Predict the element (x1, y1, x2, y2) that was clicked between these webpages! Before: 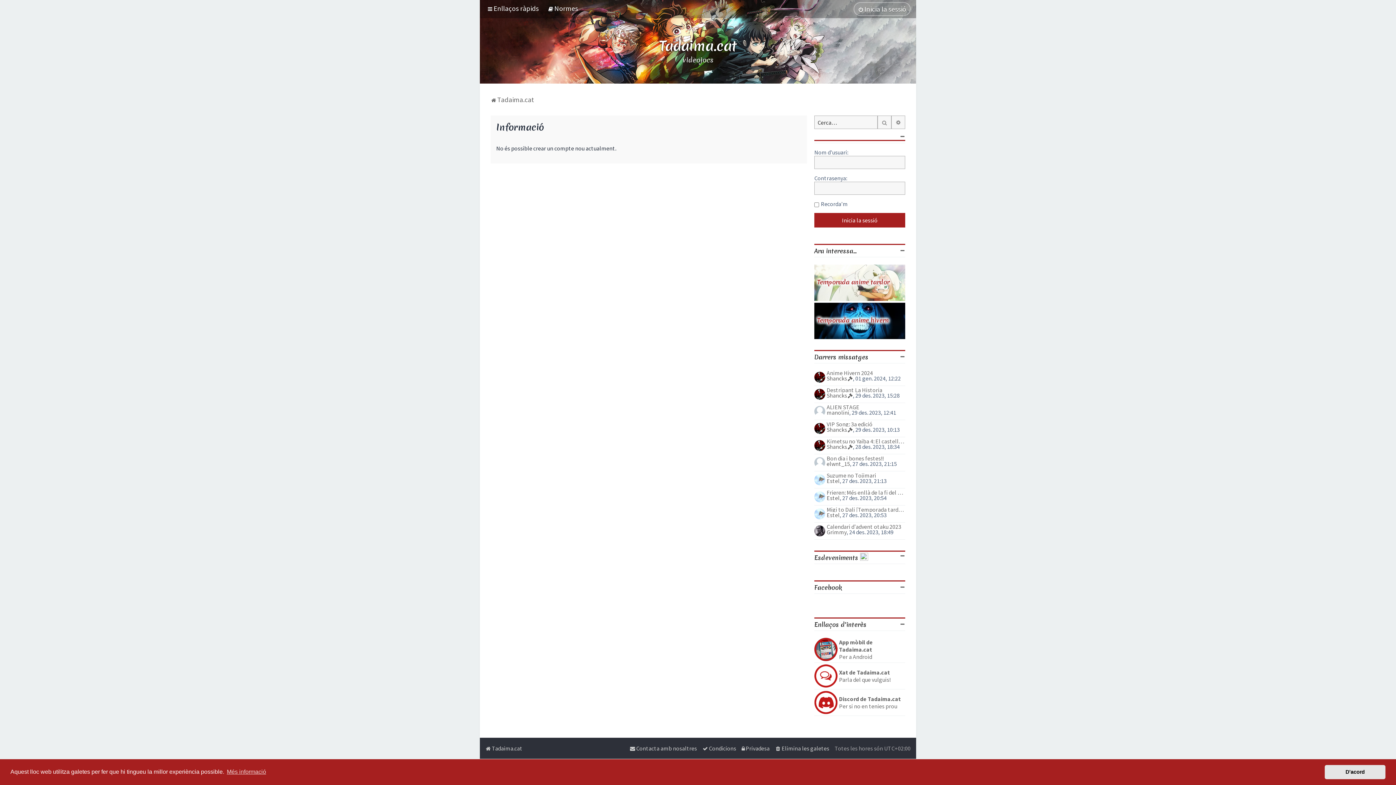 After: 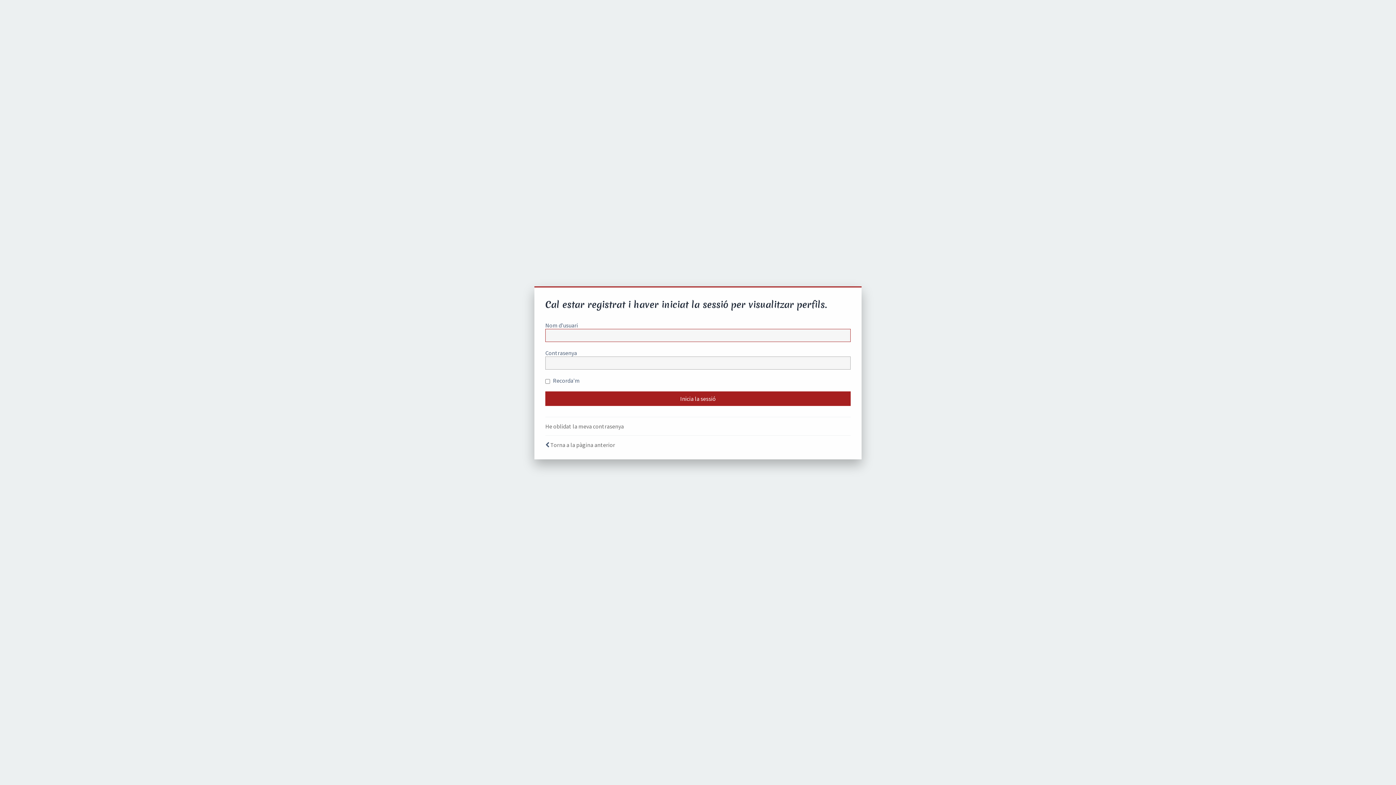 Action: label: Estel bbox: (826, 494, 840, 501)